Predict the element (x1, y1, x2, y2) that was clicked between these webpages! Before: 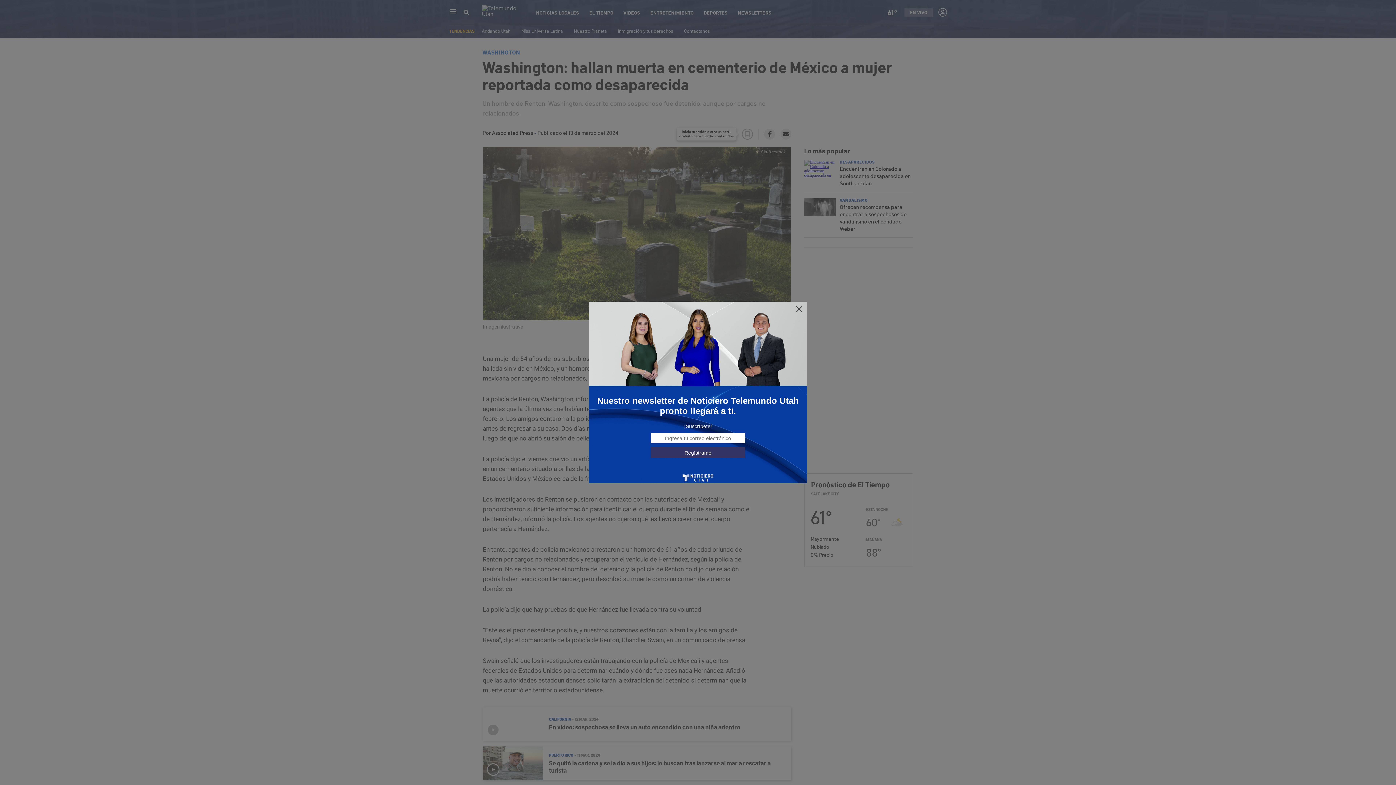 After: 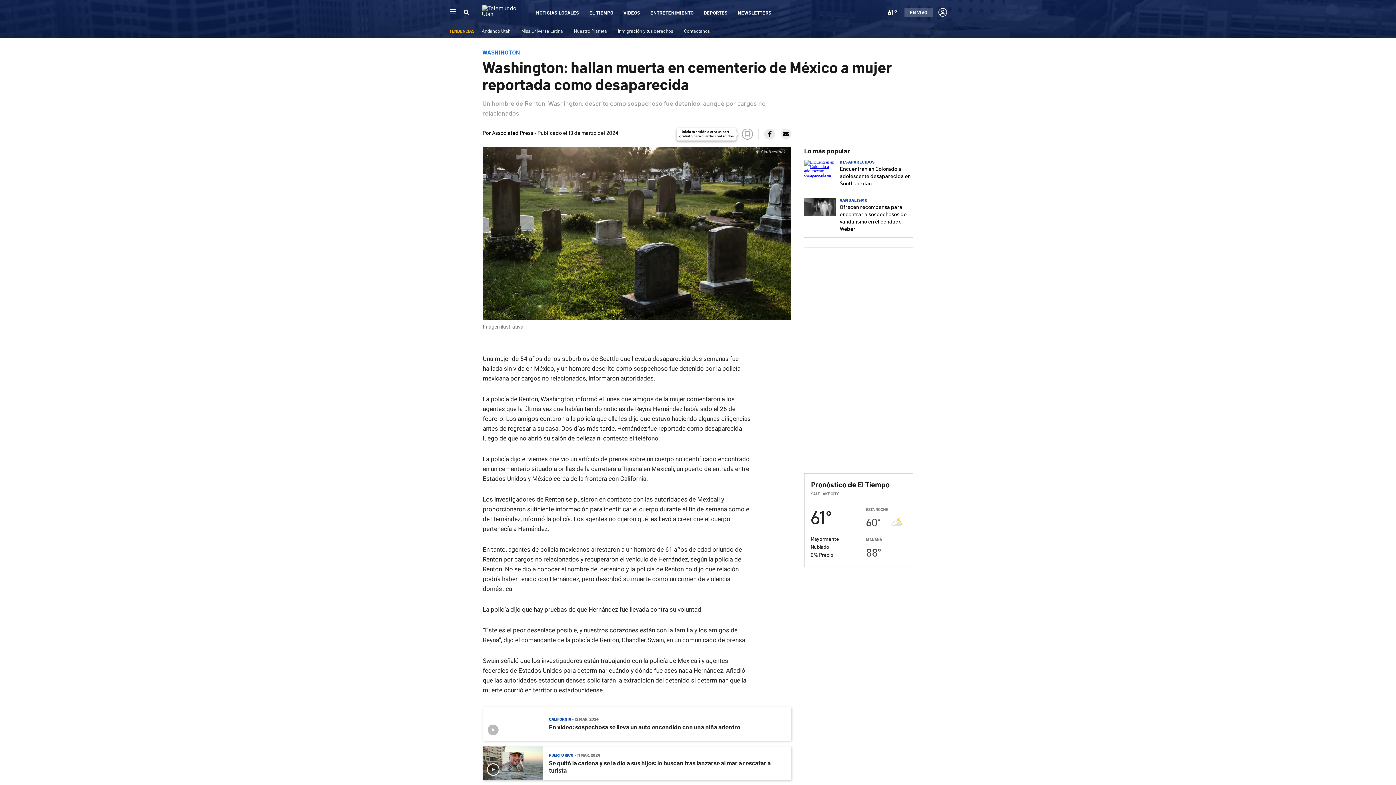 Action: bbox: (795, 305, 803, 313)